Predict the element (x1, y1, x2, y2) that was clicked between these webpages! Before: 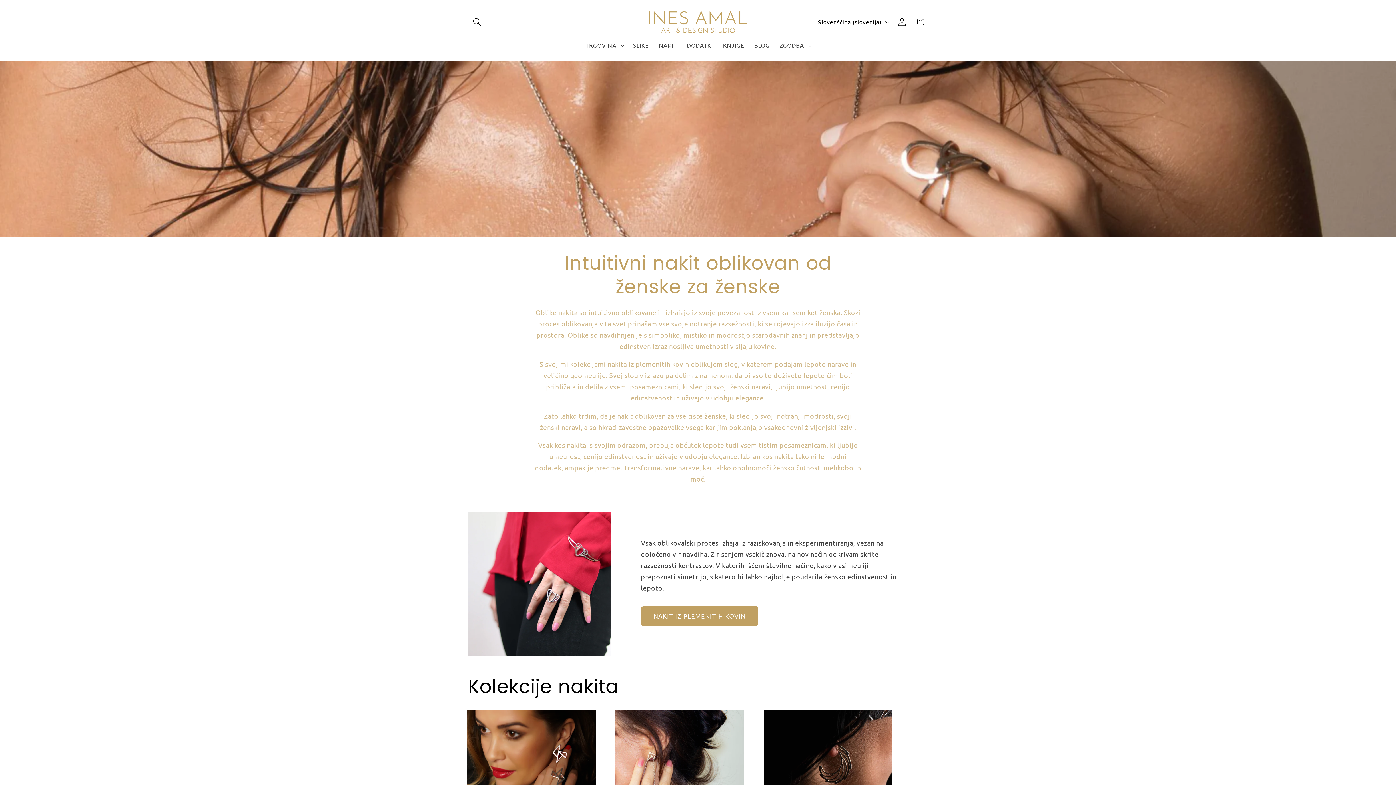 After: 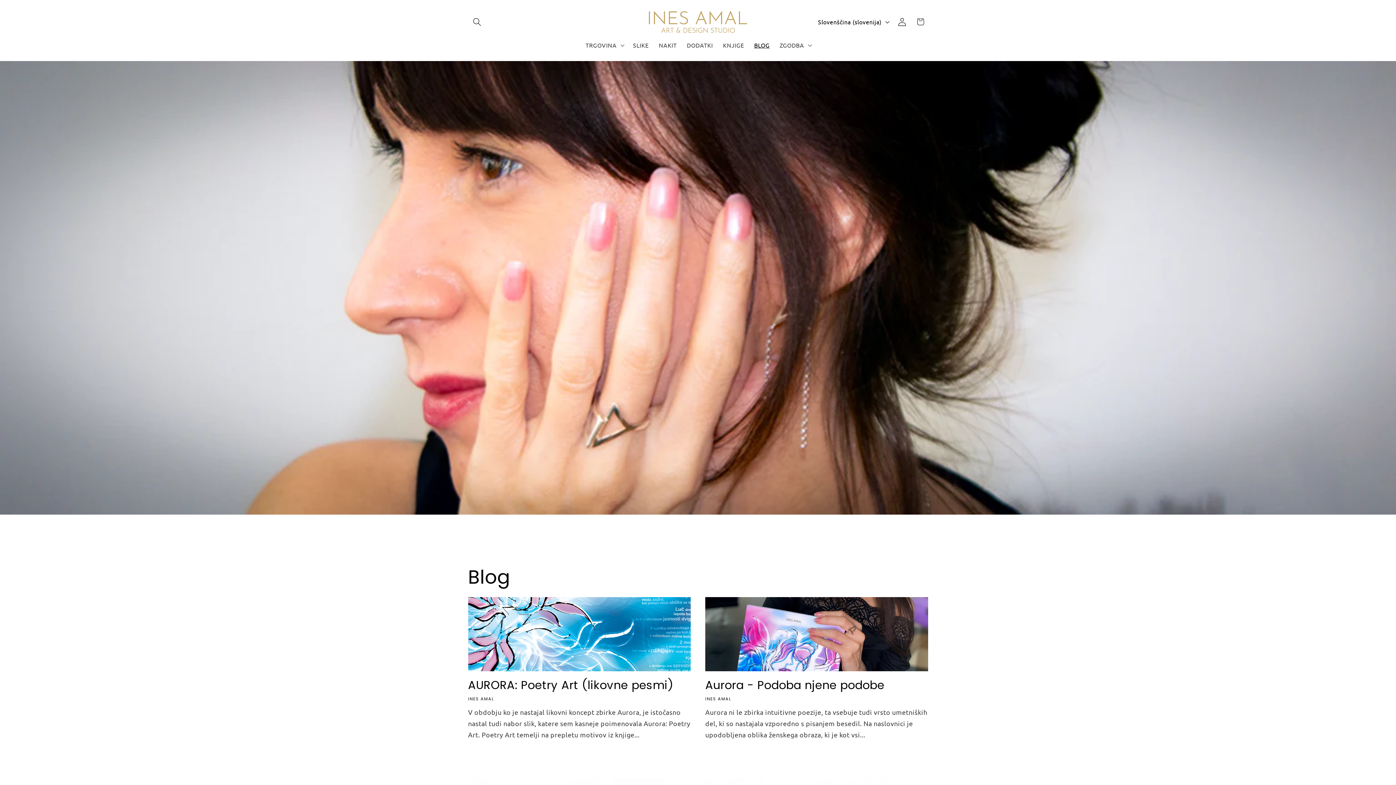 Action: label: BLOG bbox: (749, 36, 774, 53)